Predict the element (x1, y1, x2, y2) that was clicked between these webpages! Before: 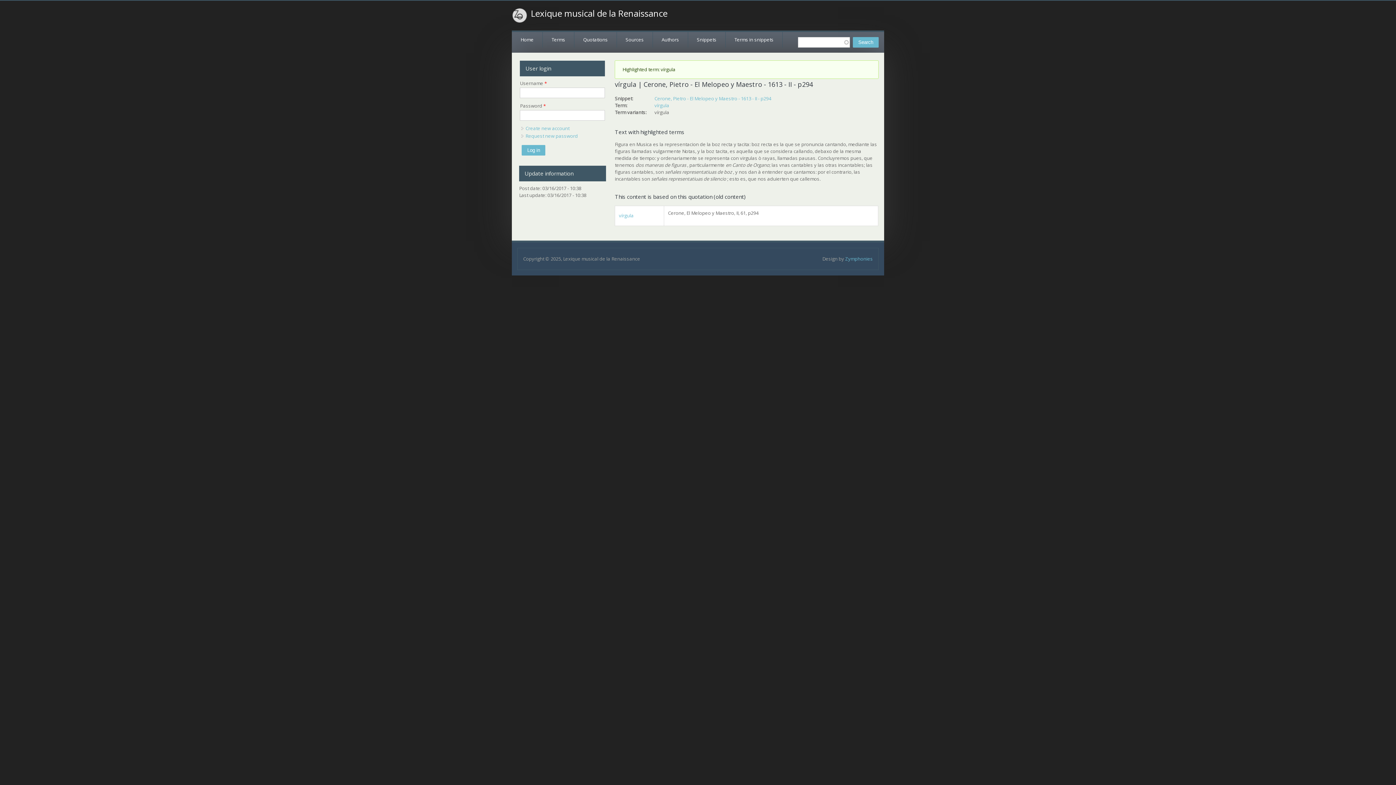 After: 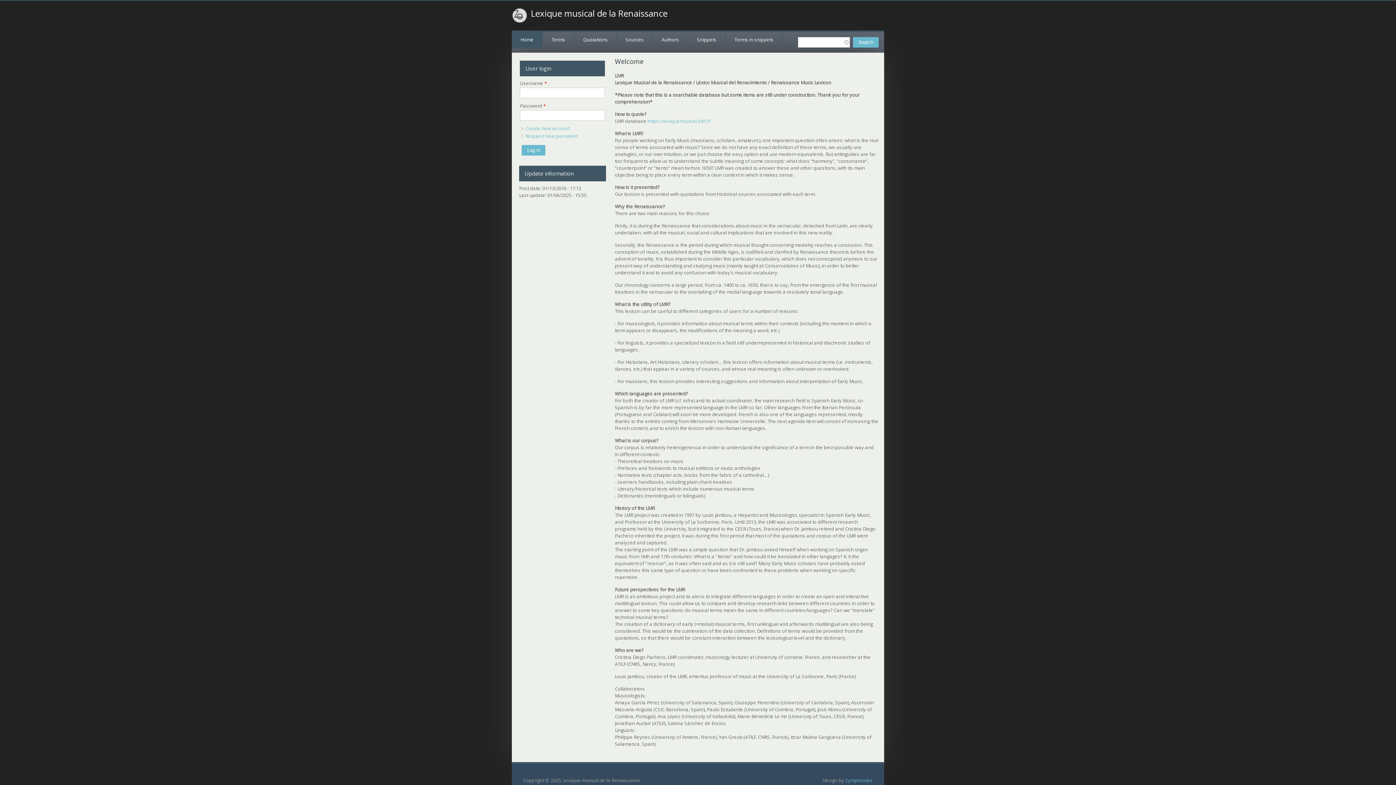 Action: bbox: (530, 9, 667, 16) label: Lexique musical de la Renaissance